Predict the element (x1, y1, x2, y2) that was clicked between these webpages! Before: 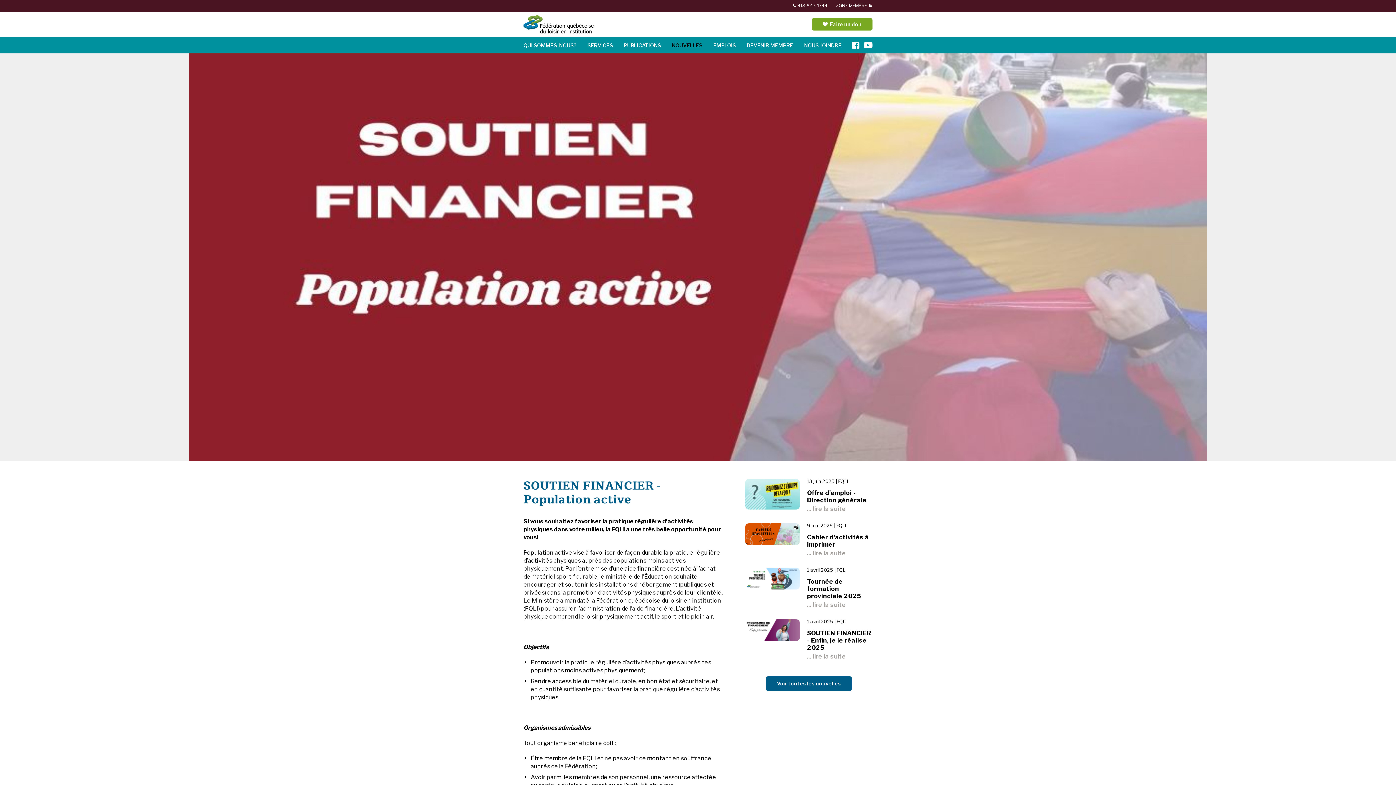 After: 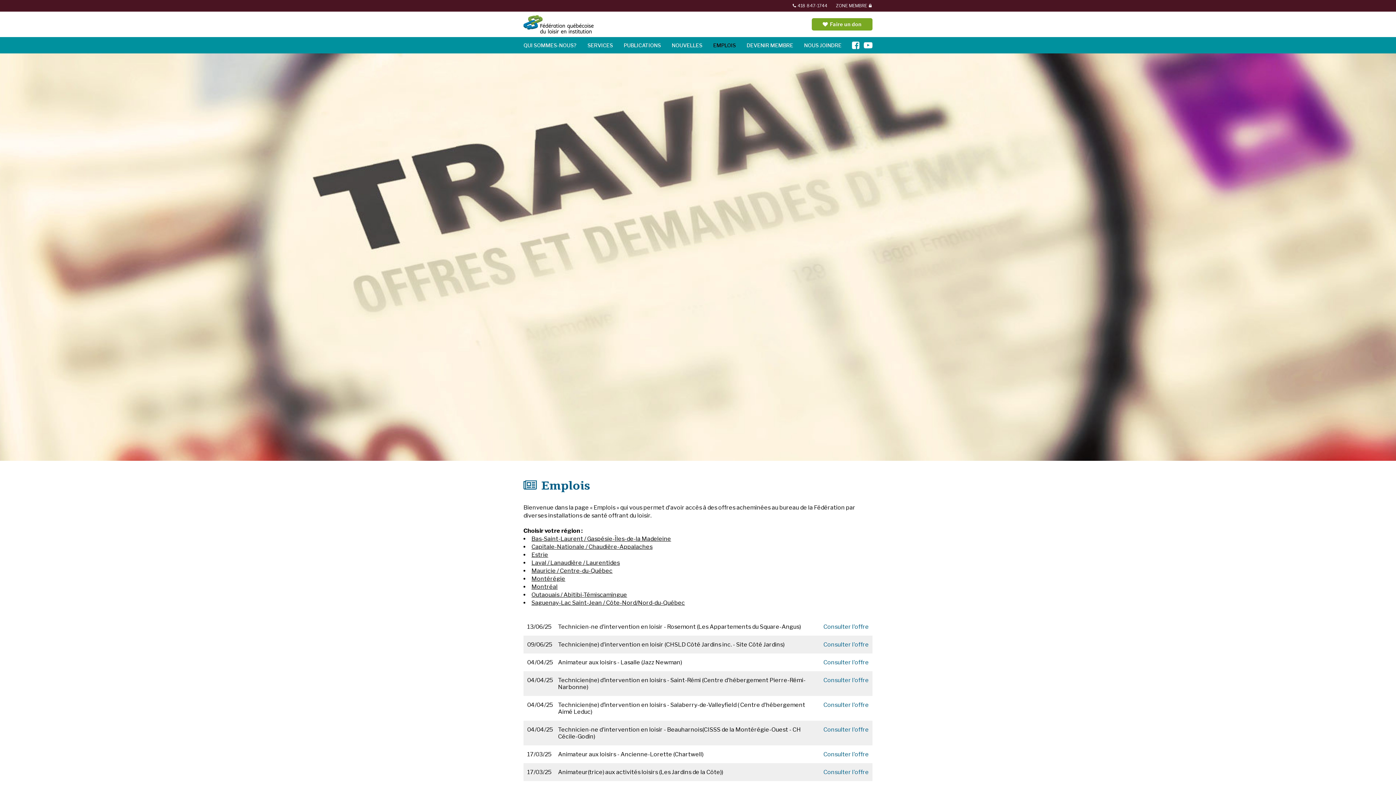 Action: bbox: (713, 37, 736, 53) label: EMPLOIS